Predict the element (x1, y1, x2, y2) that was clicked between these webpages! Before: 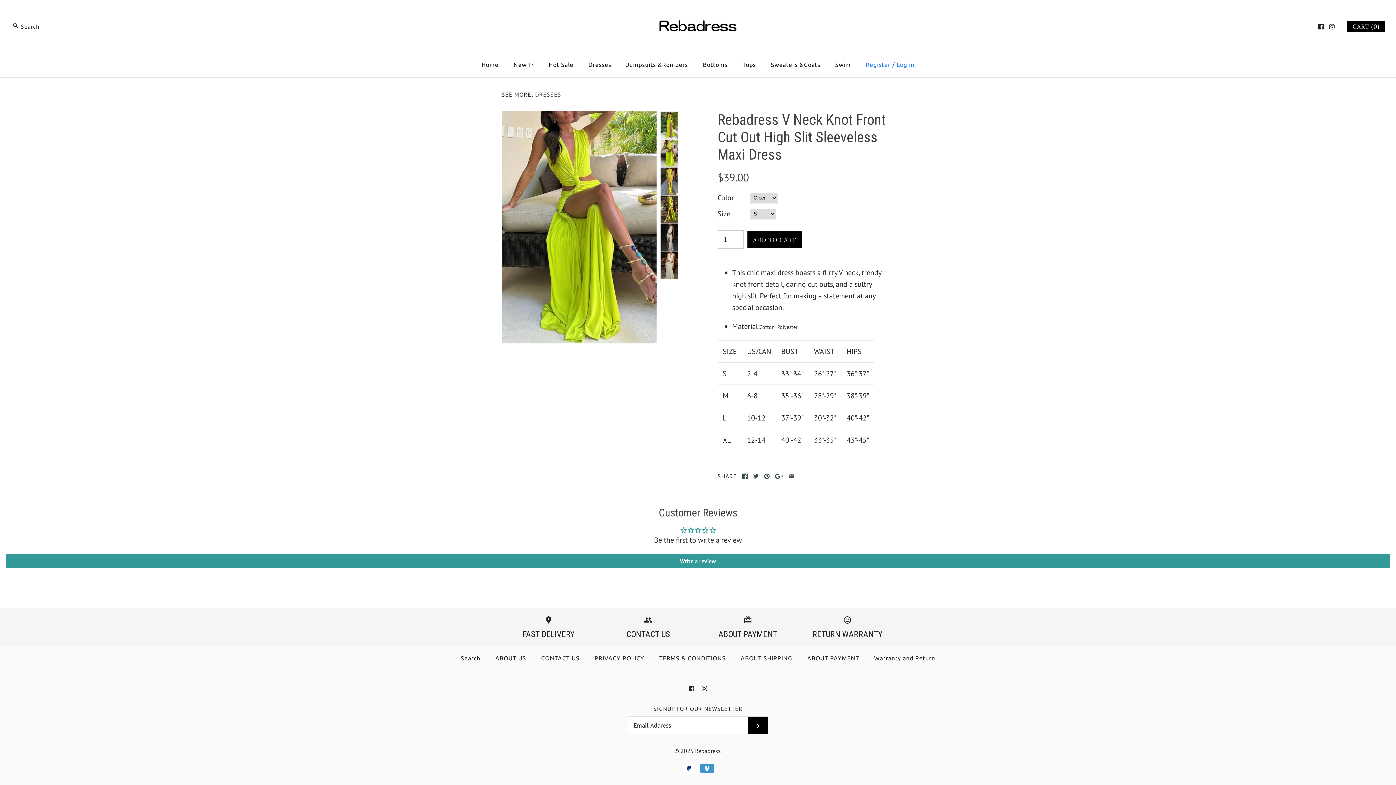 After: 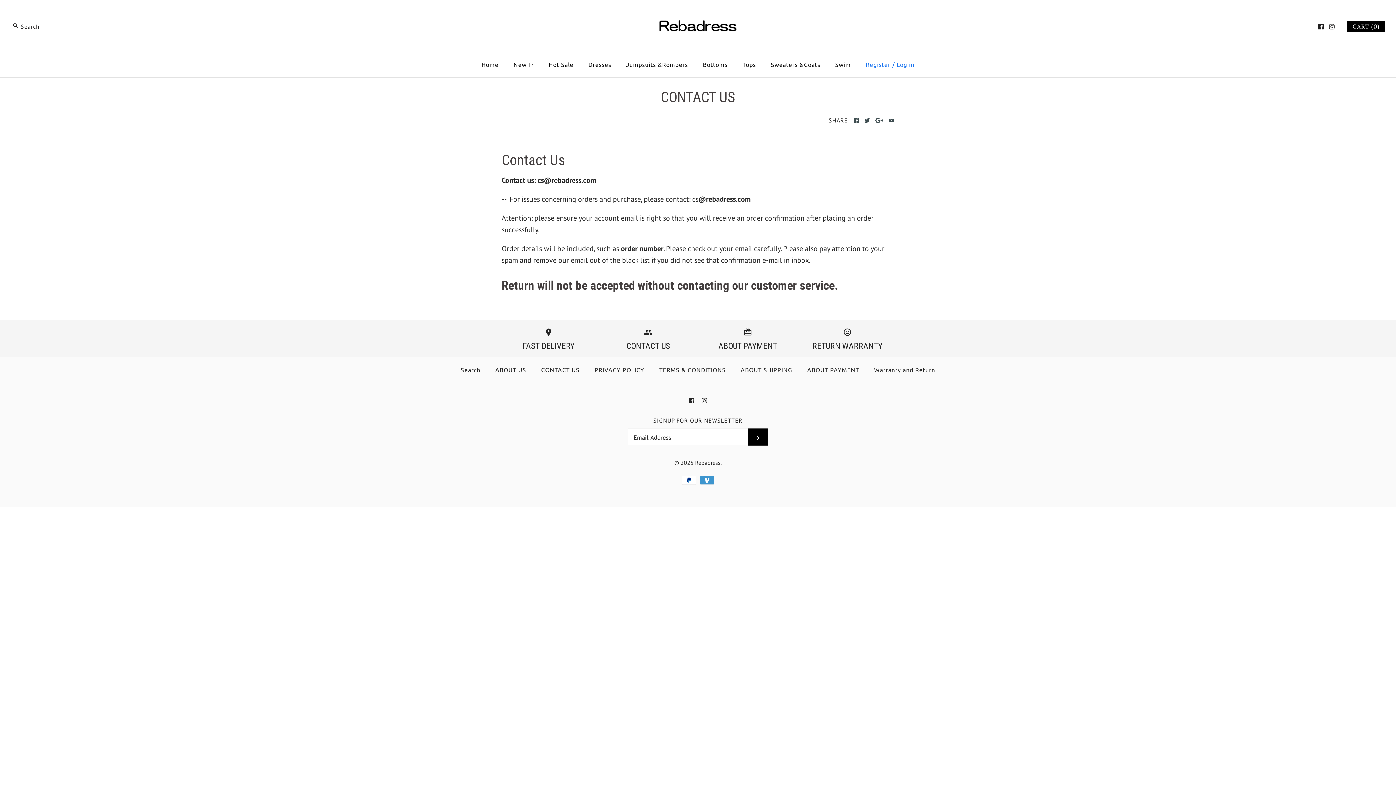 Action: label: CONTACT US bbox: (601, 613, 695, 639)